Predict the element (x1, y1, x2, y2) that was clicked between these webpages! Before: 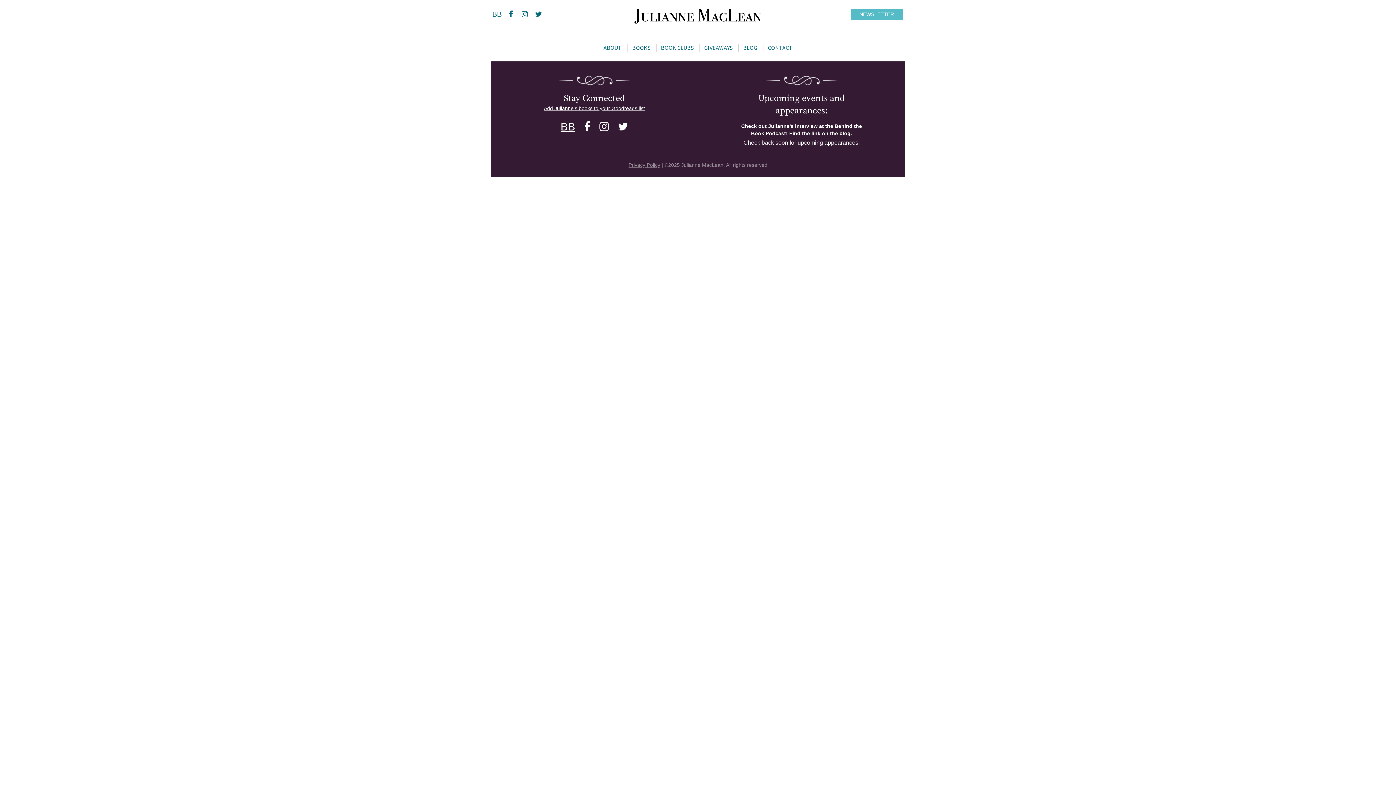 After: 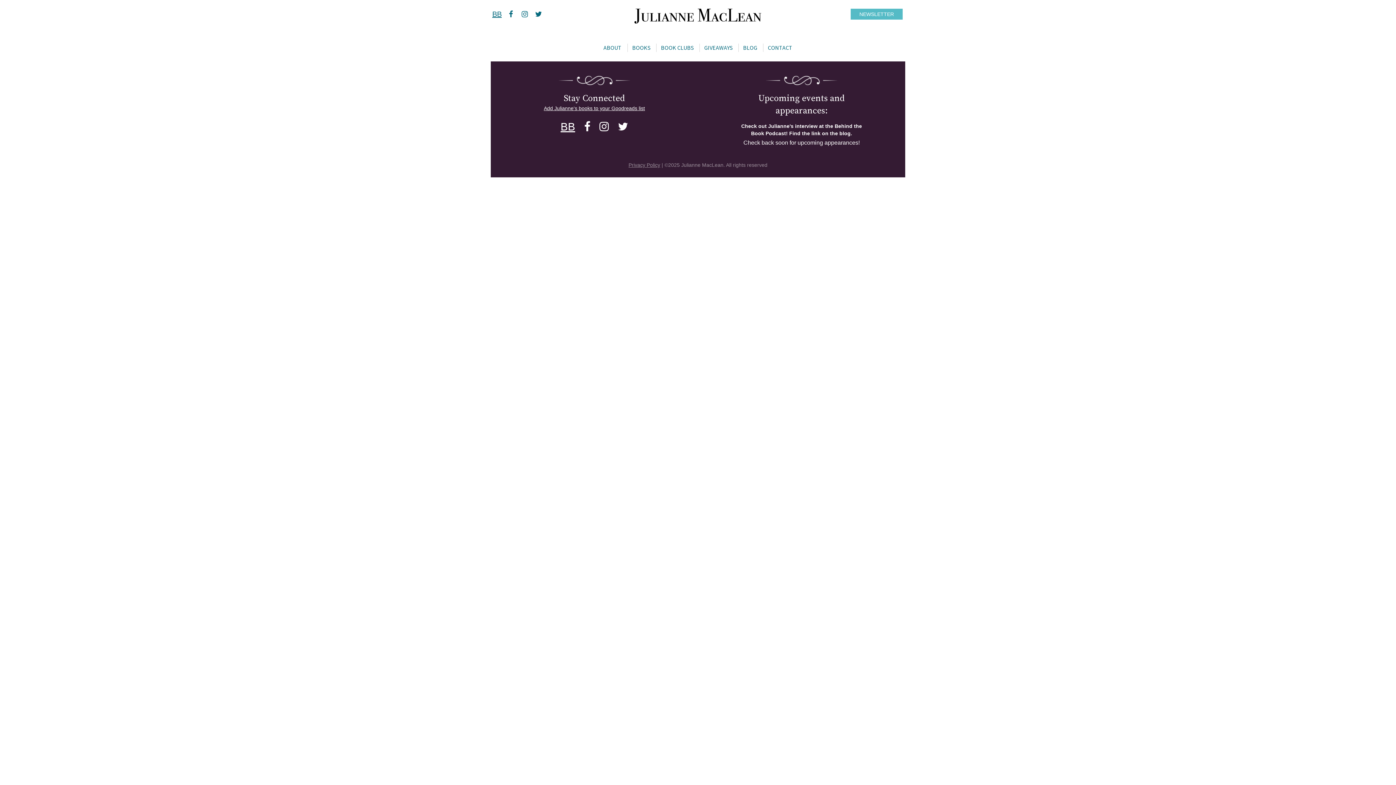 Action: label: BB bbox: (491, 8, 502, 19)